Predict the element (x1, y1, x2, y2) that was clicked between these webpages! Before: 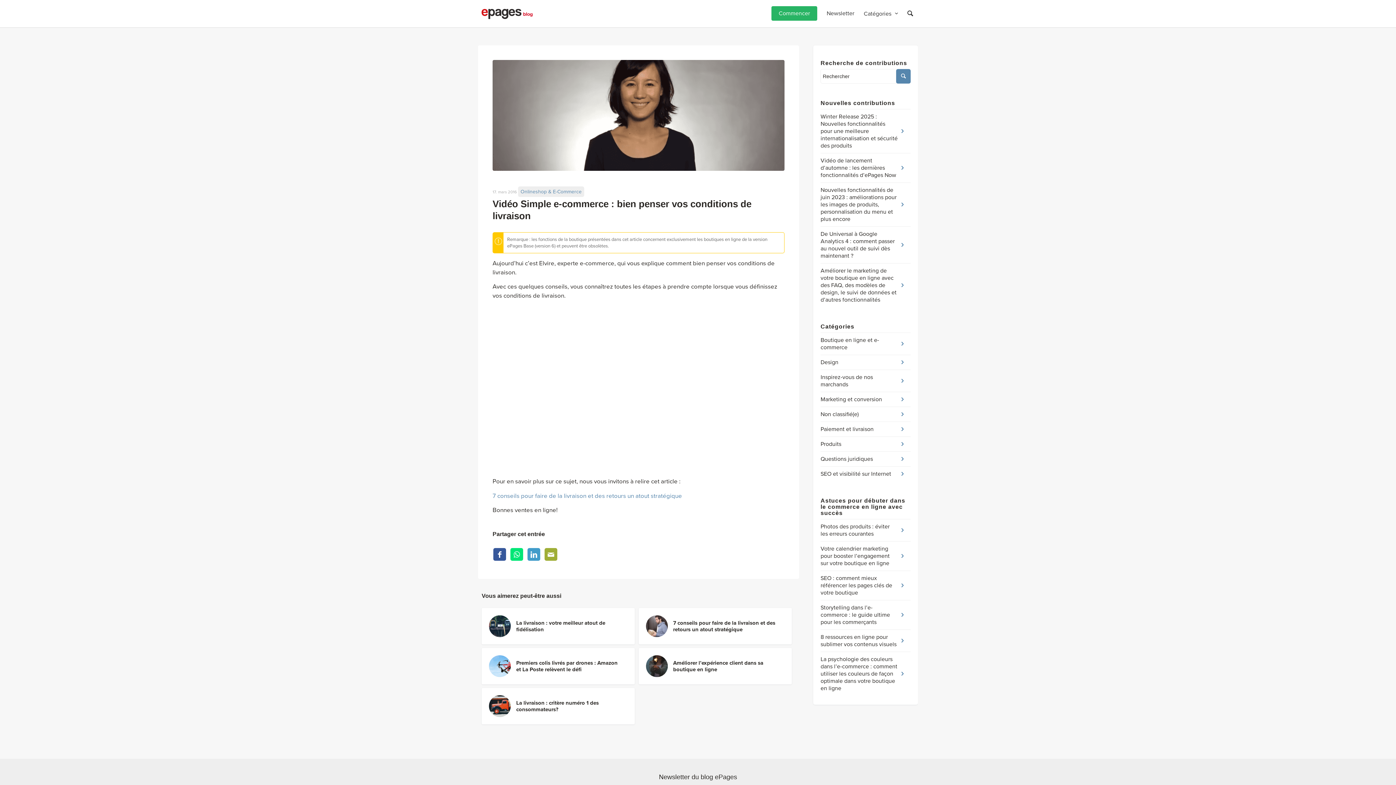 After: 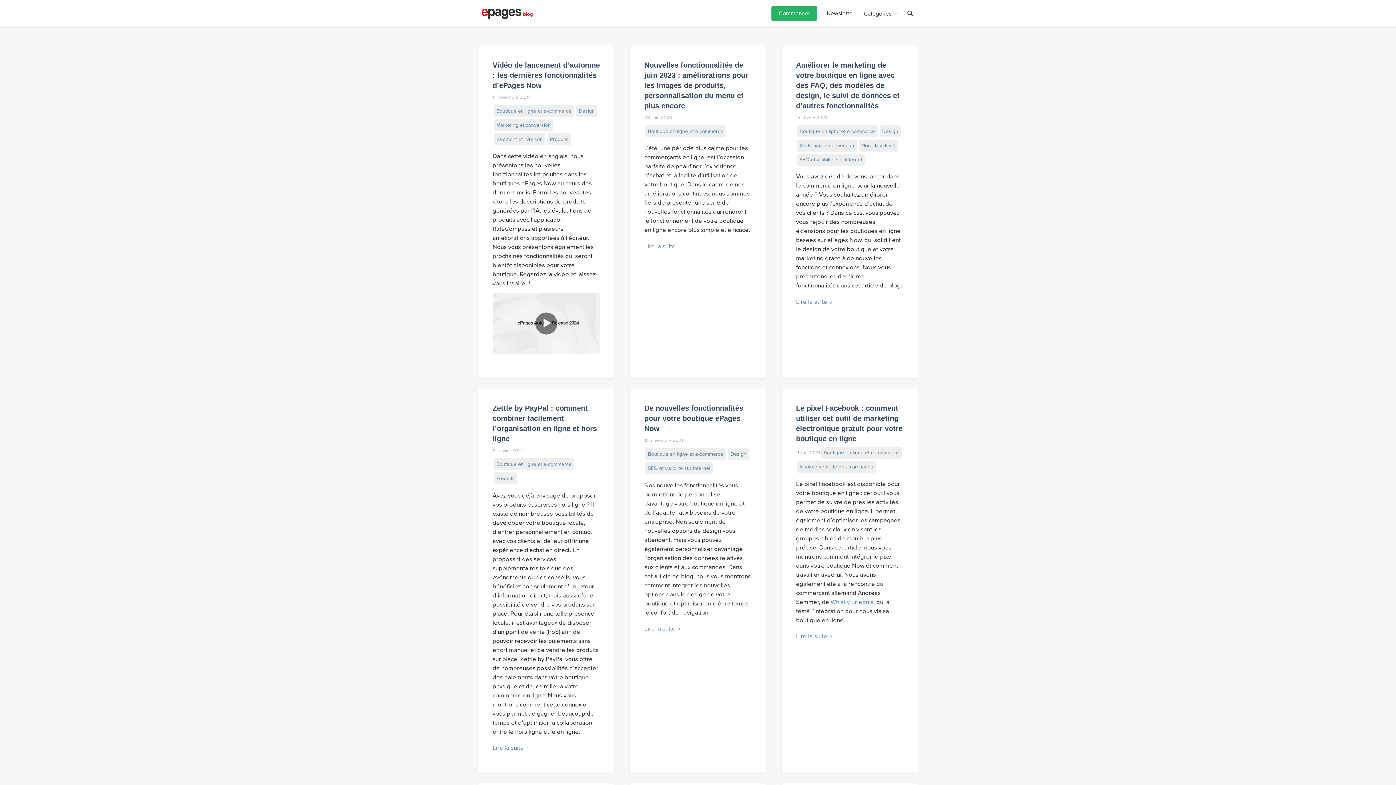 Action: label: Boutique en ligne et e-commerce bbox: (820, 336, 898, 351)